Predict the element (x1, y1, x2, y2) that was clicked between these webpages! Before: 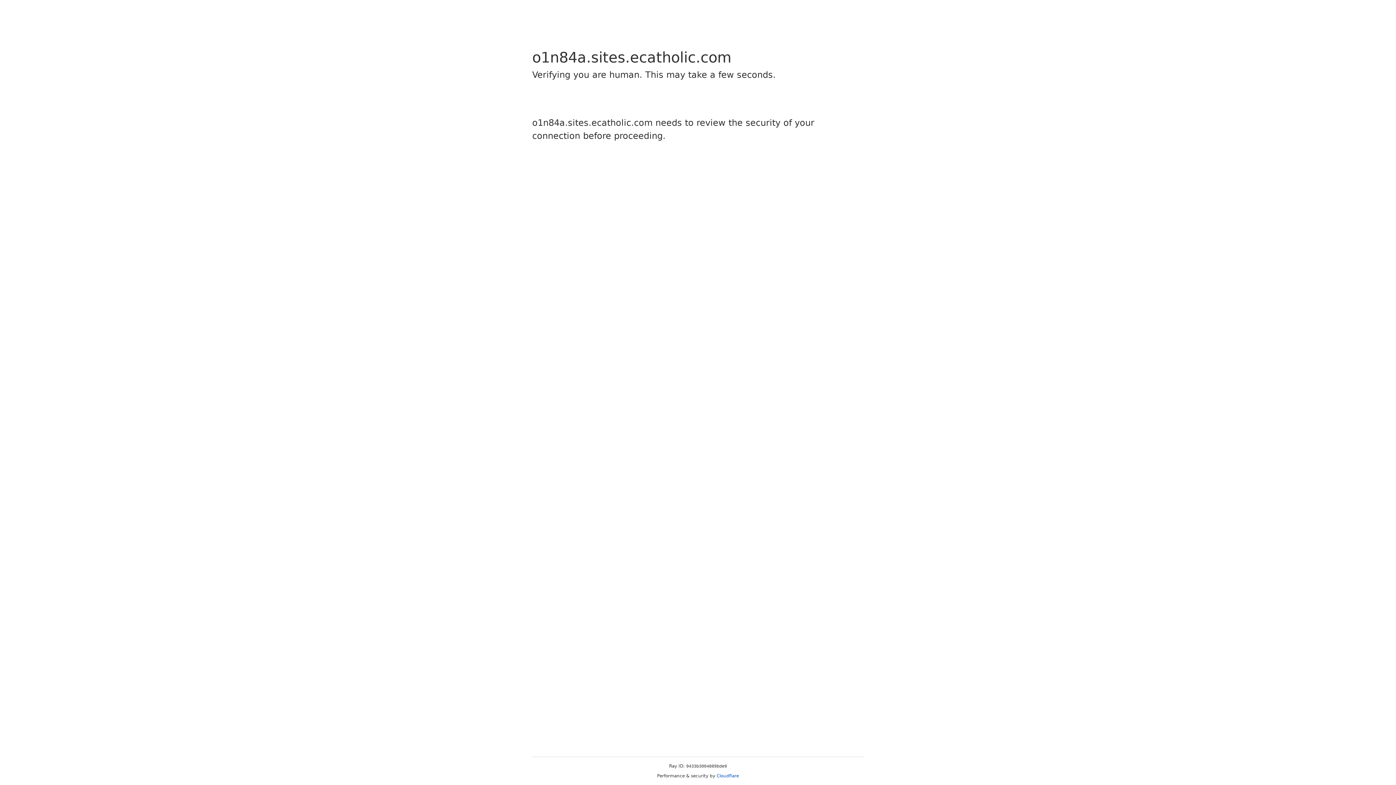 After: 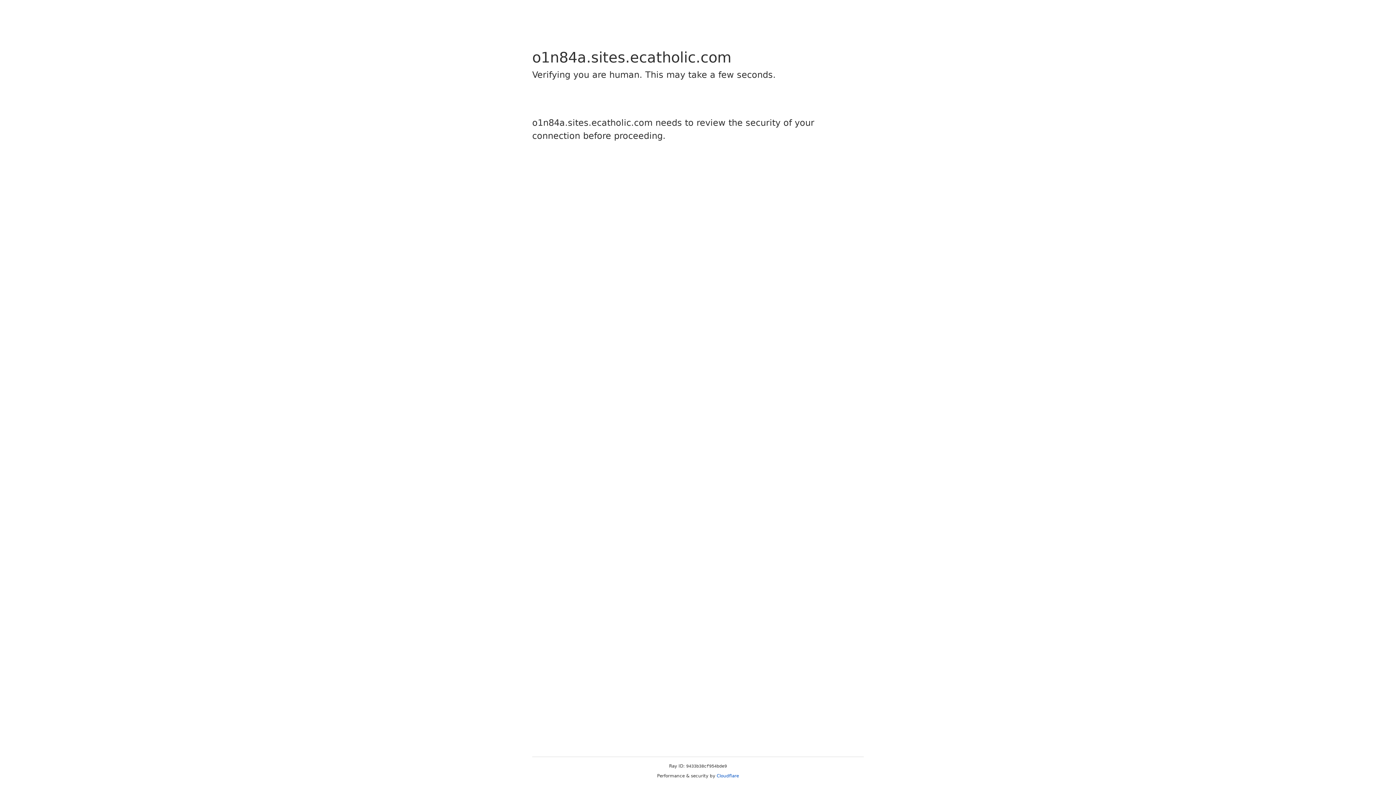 Action: bbox: (716, 773, 739, 778) label: Cloudflare